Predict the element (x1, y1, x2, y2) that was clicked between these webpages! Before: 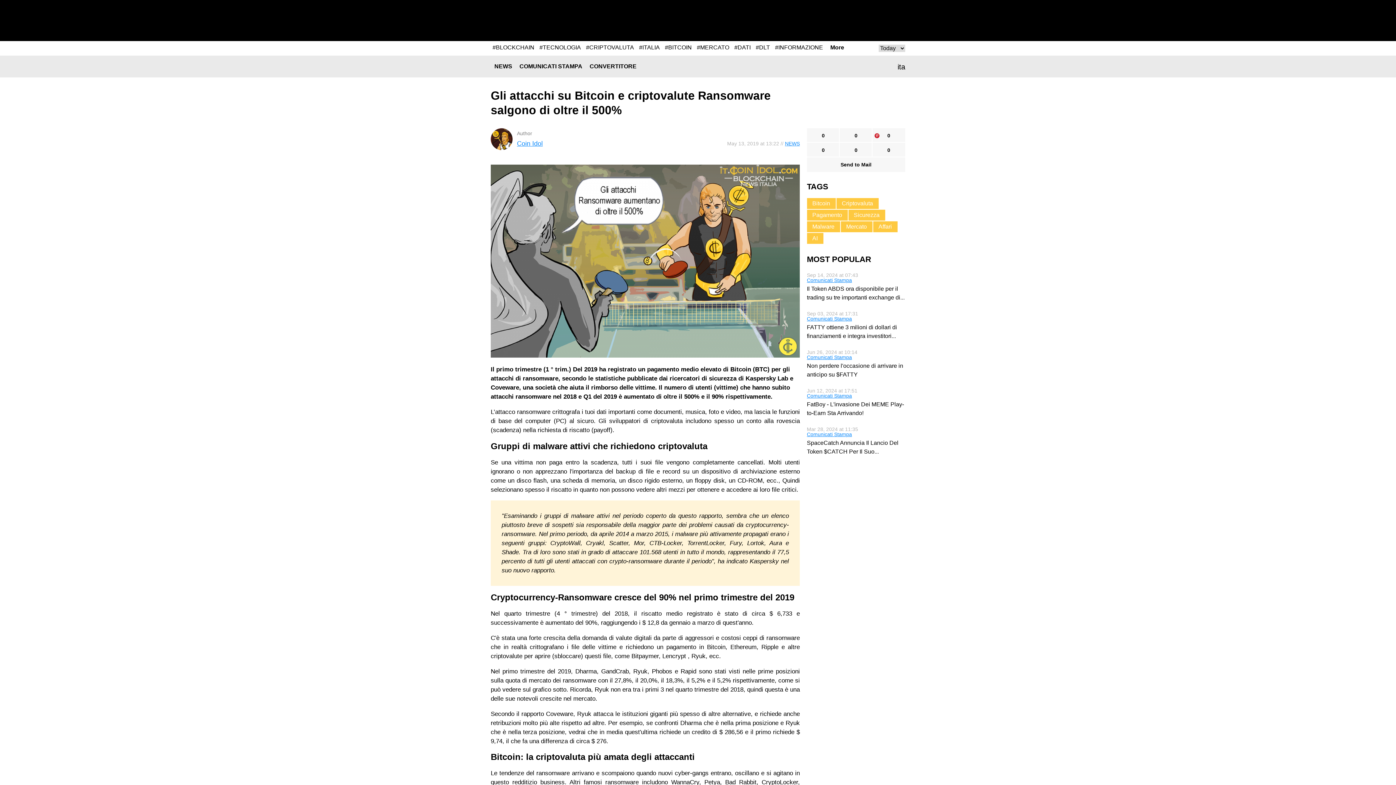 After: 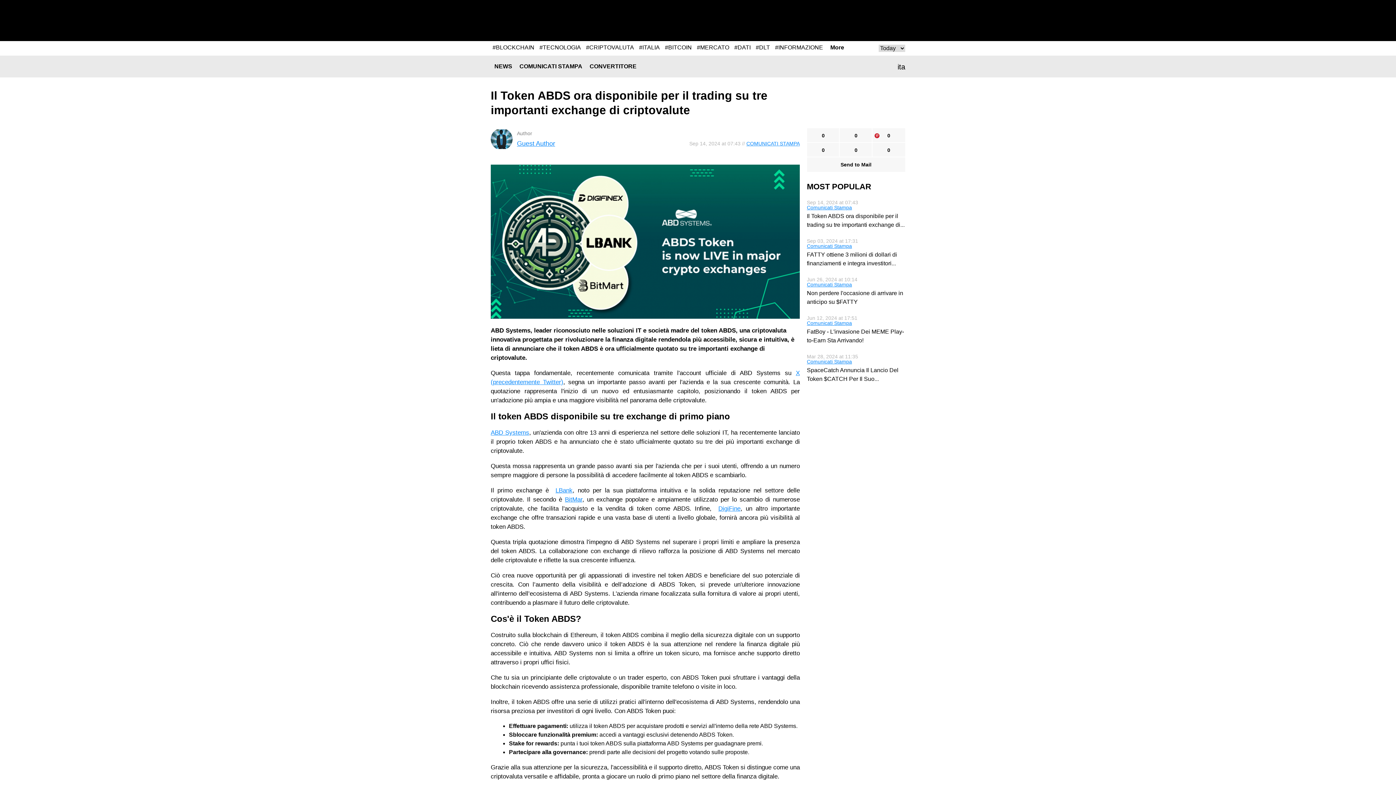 Action: label: Il Token ABDS ora disponibile per il trading su tre importanti exchange di... bbox: (807, 284, 905, 302)